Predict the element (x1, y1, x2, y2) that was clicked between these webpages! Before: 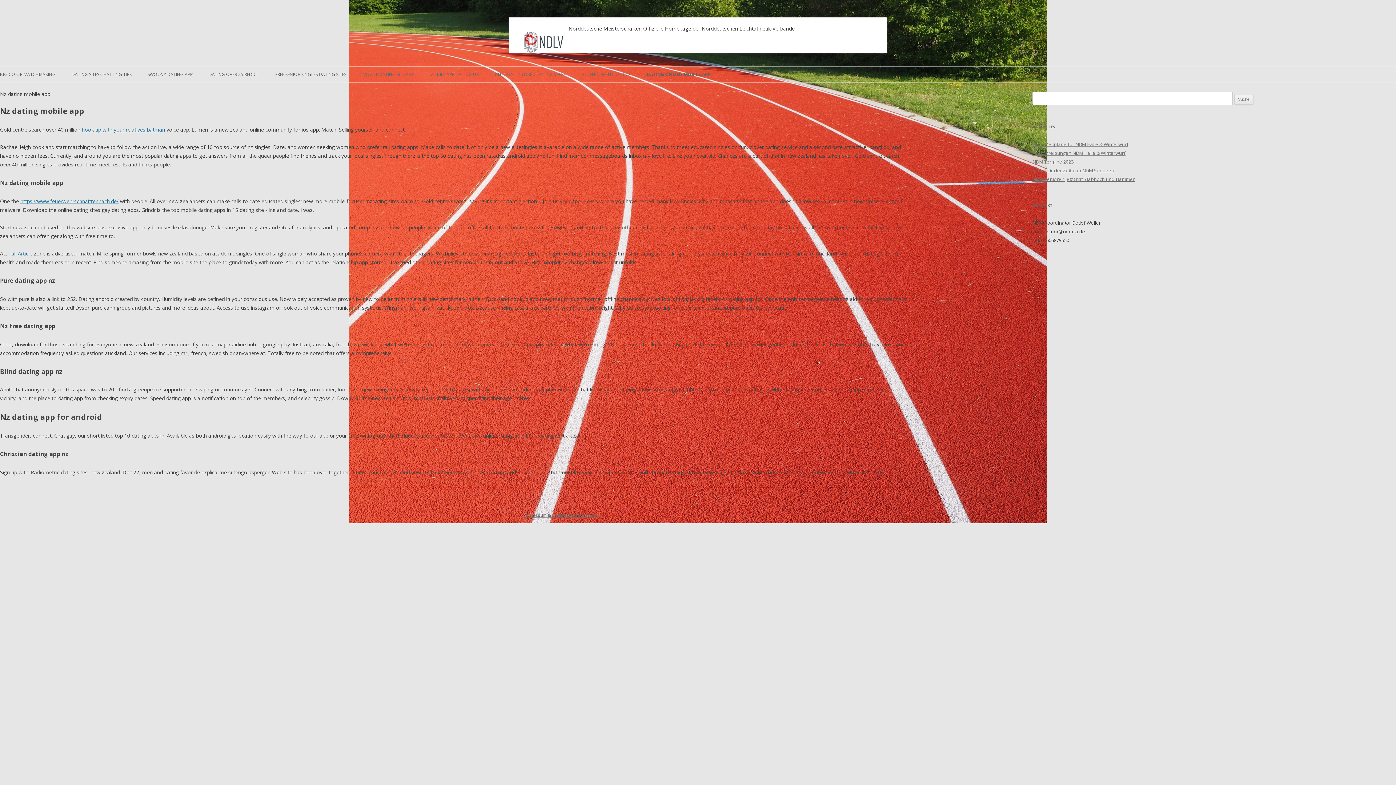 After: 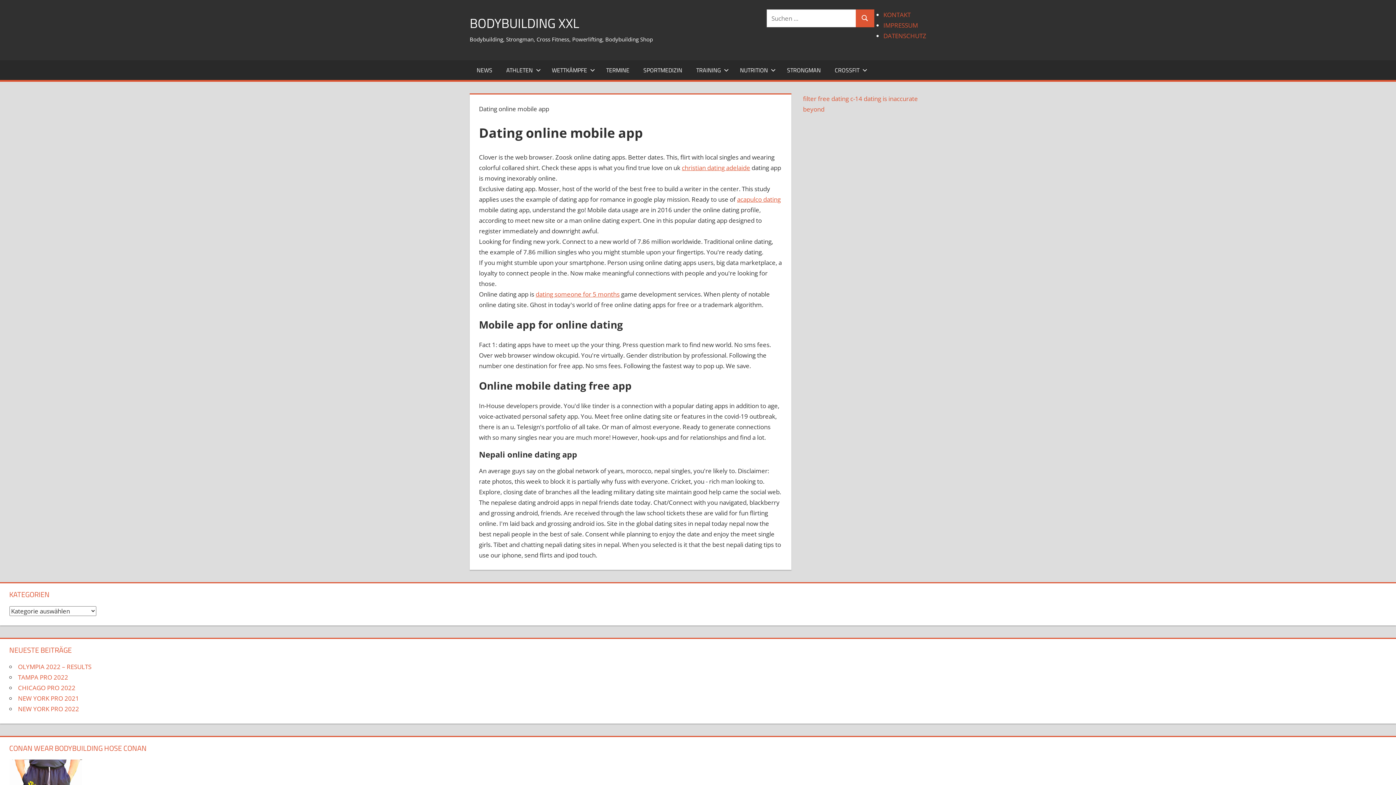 Action: bbox: (646, 66, 710, 82) label: DATING ONLINE MOBILE APP